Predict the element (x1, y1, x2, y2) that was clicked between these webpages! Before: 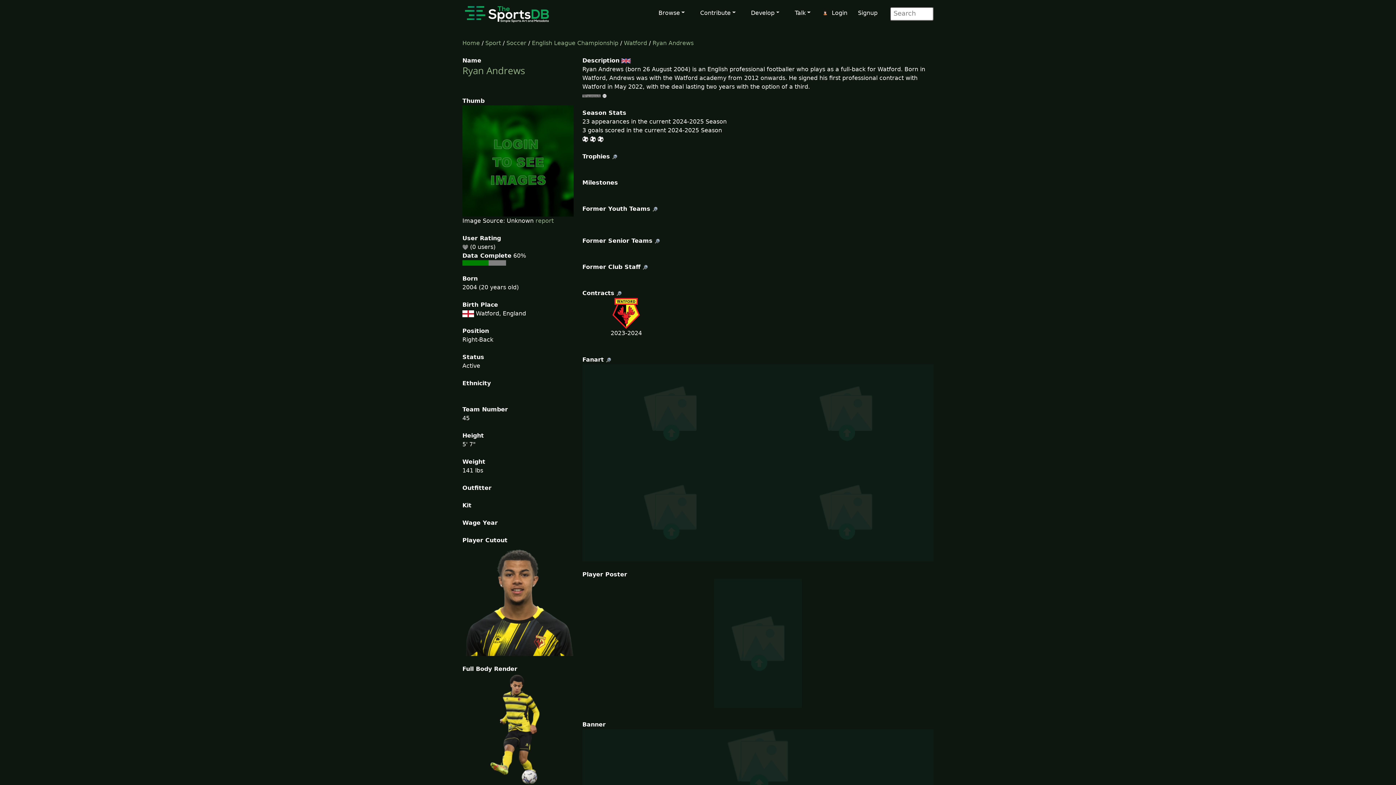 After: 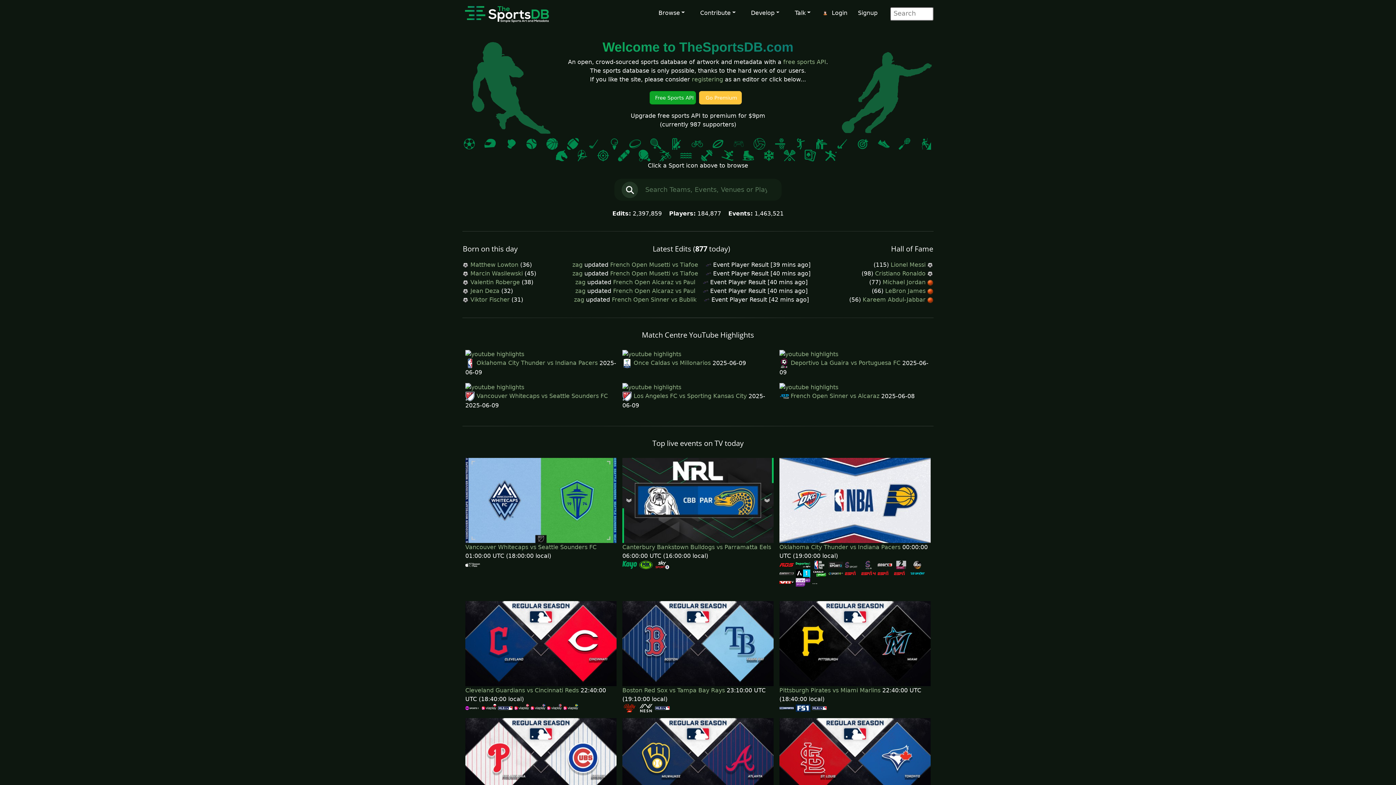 Action: label: Home bbox: (462, 39, 480, 46)